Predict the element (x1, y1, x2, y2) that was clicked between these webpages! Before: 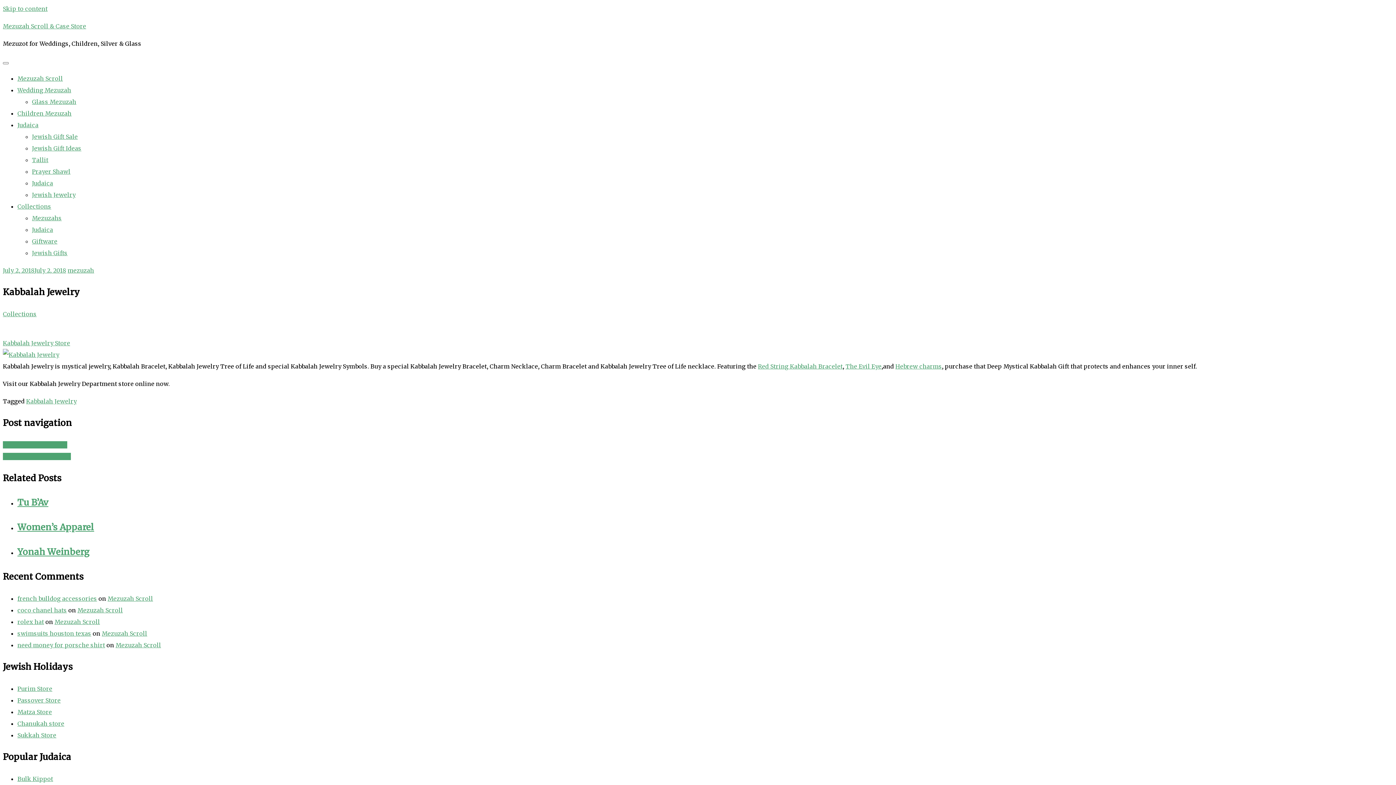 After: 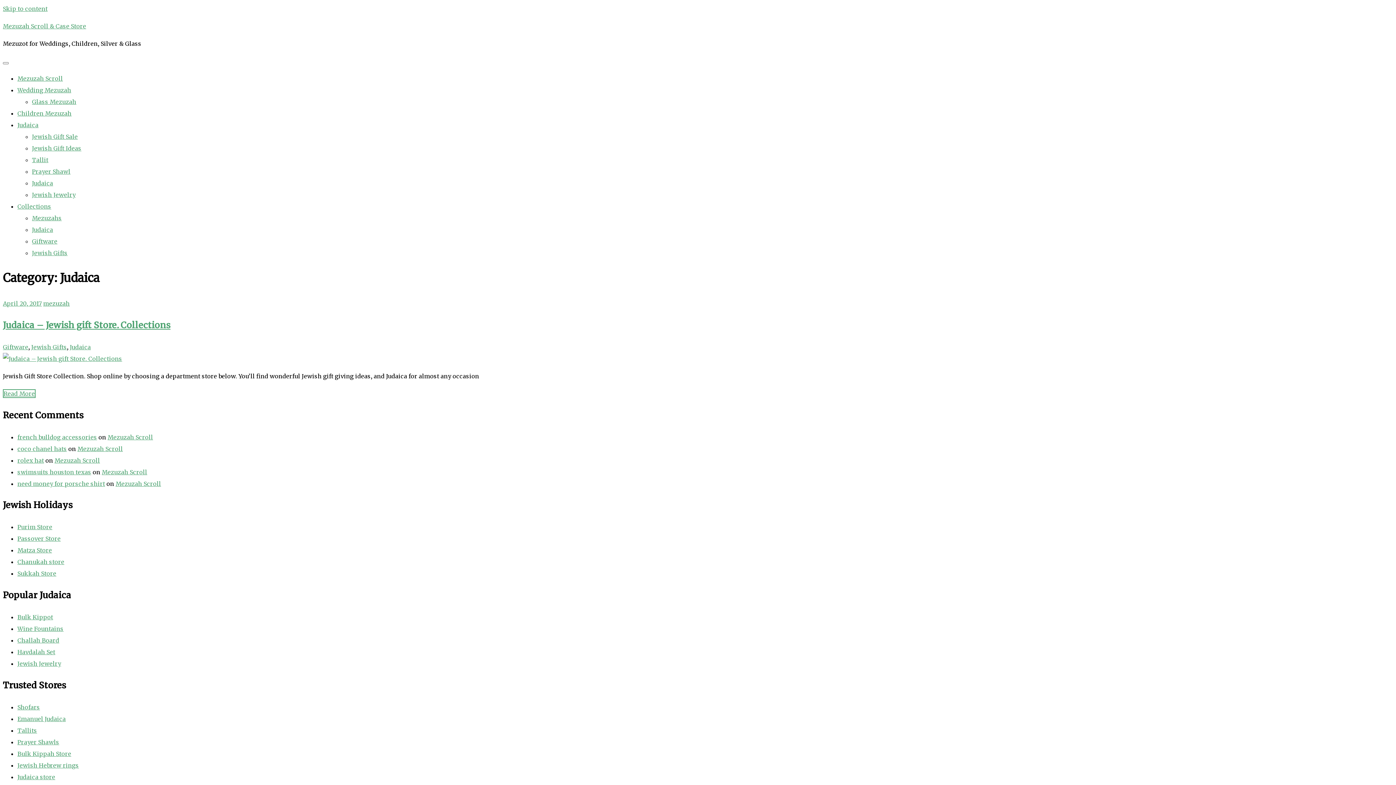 Action: label: Judaica bbox: (32, 226, 53, 233)